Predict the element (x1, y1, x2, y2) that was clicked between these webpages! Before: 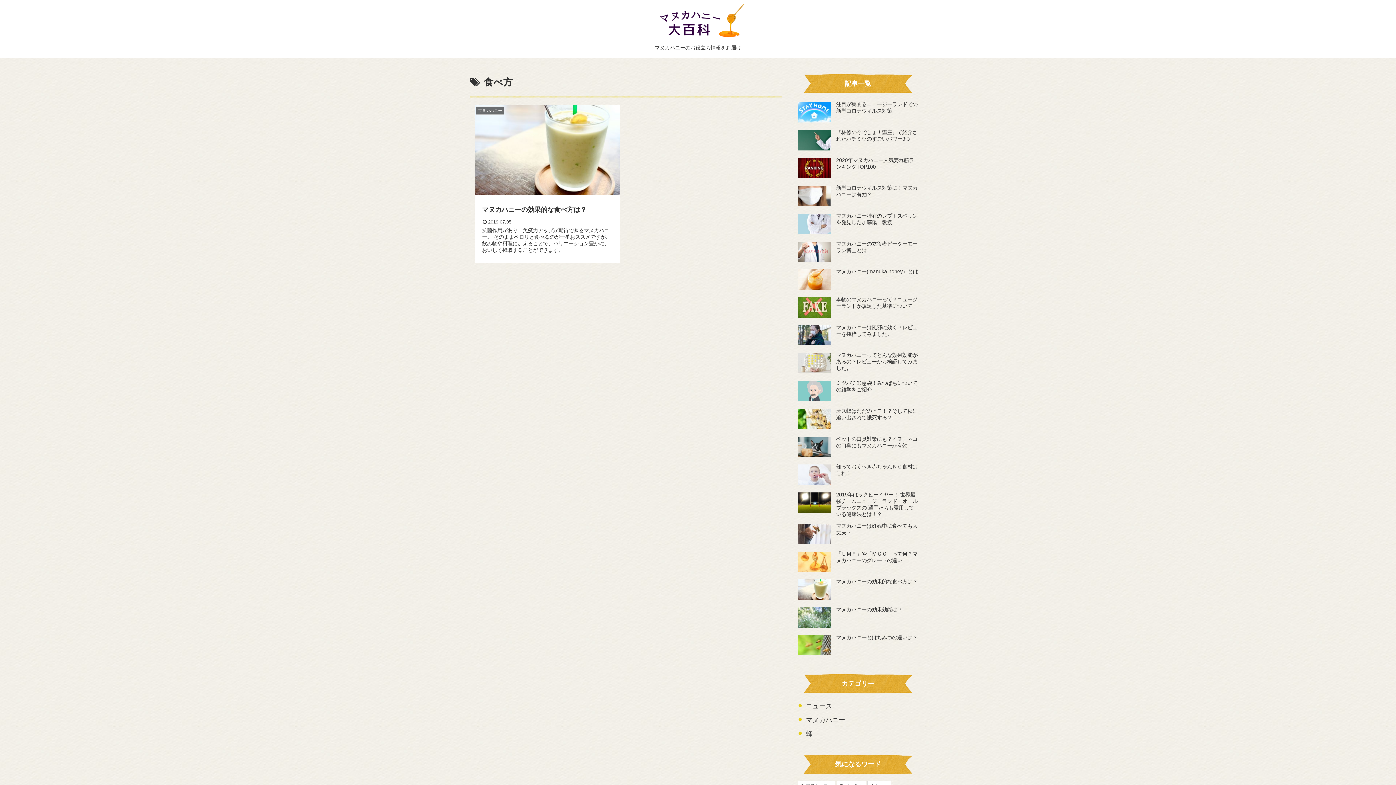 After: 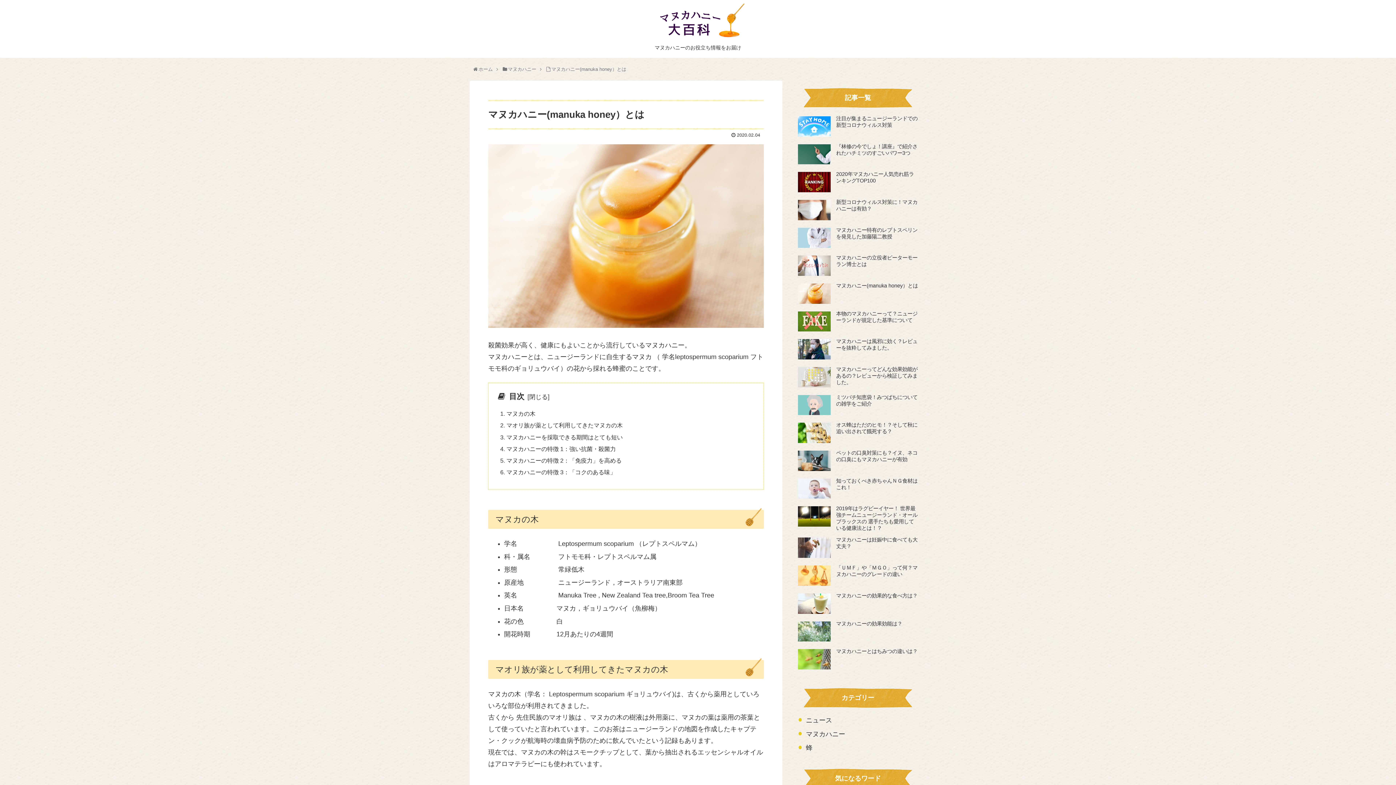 Action: bbox: (797, 266, 919, 293) label: マヌカハニー(manuka honey）とは